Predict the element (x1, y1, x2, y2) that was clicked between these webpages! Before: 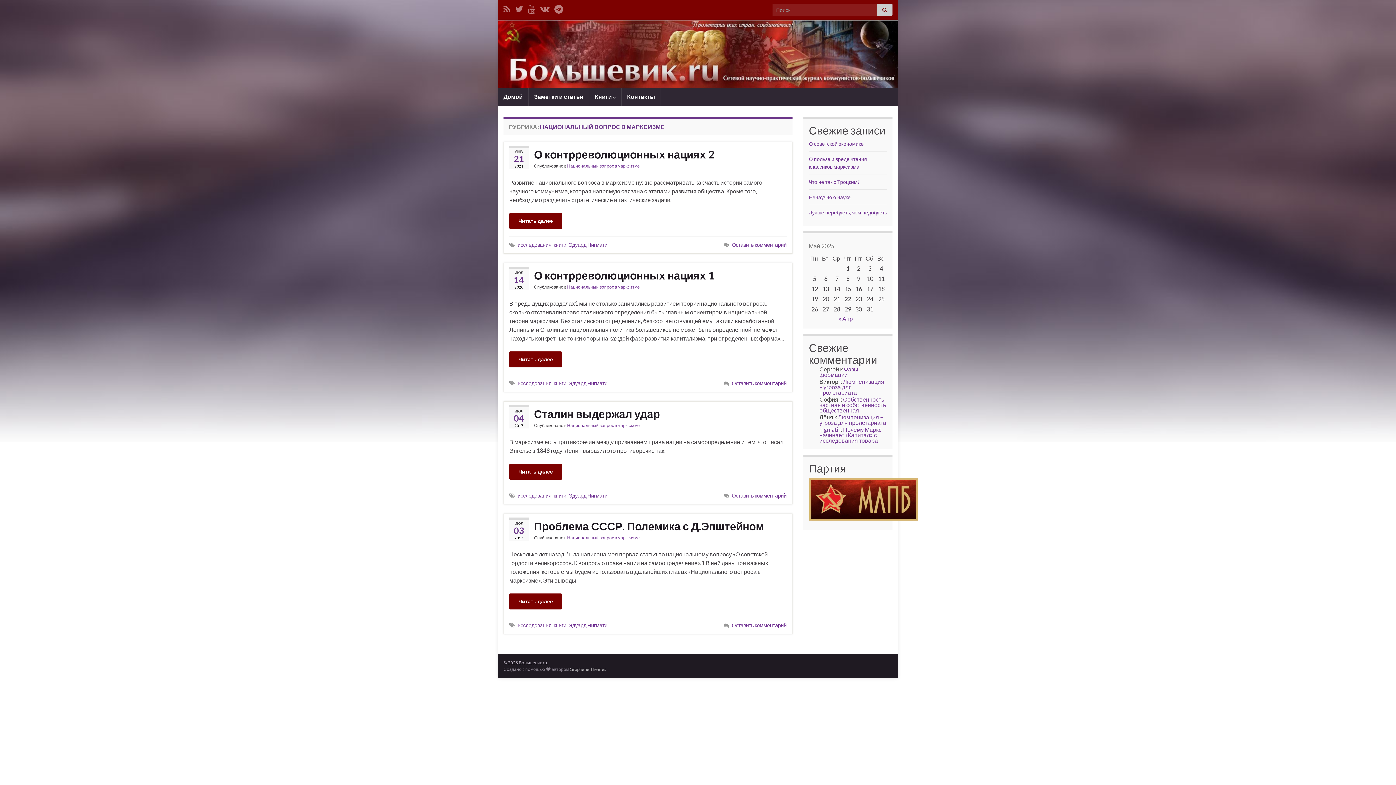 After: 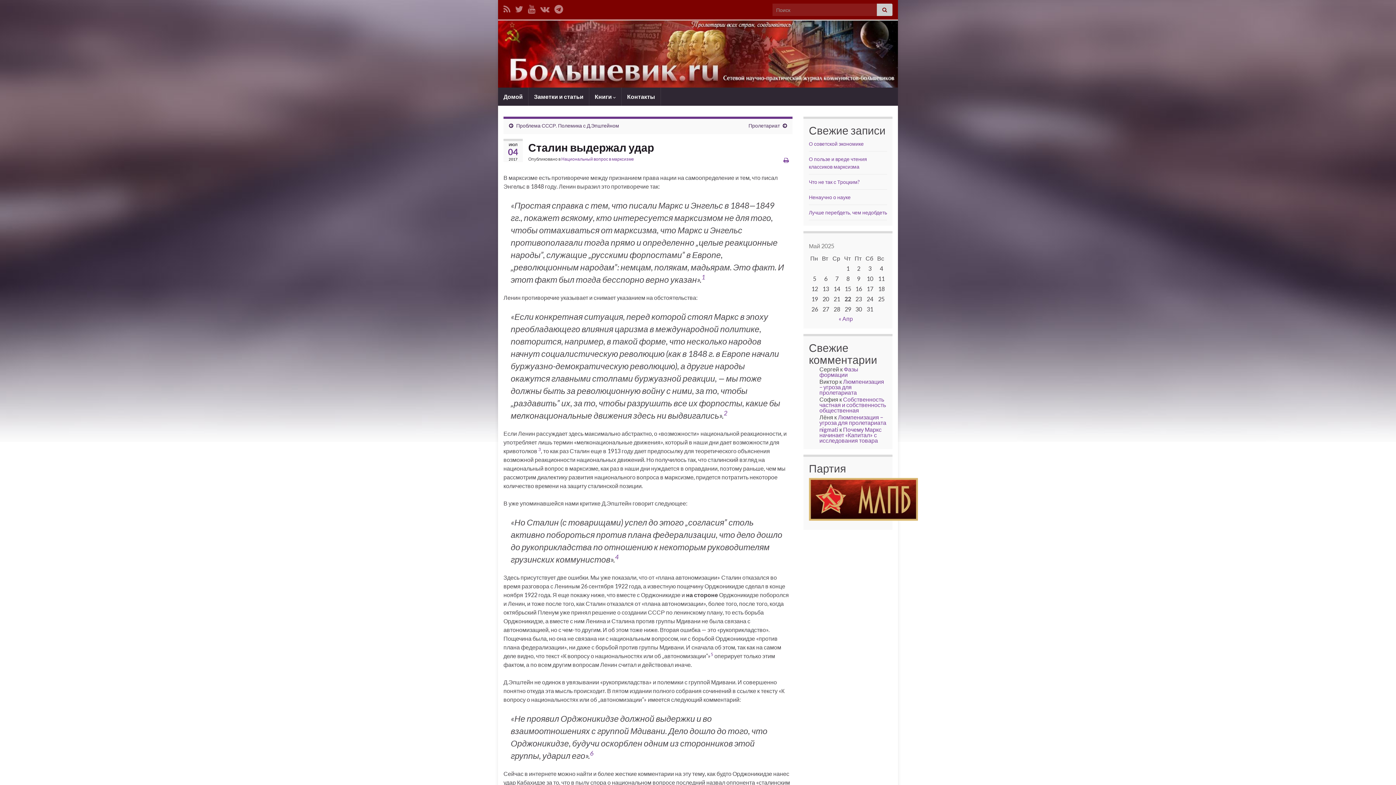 Action: label: Читать далее bbox: (509, 464, 562, 480)